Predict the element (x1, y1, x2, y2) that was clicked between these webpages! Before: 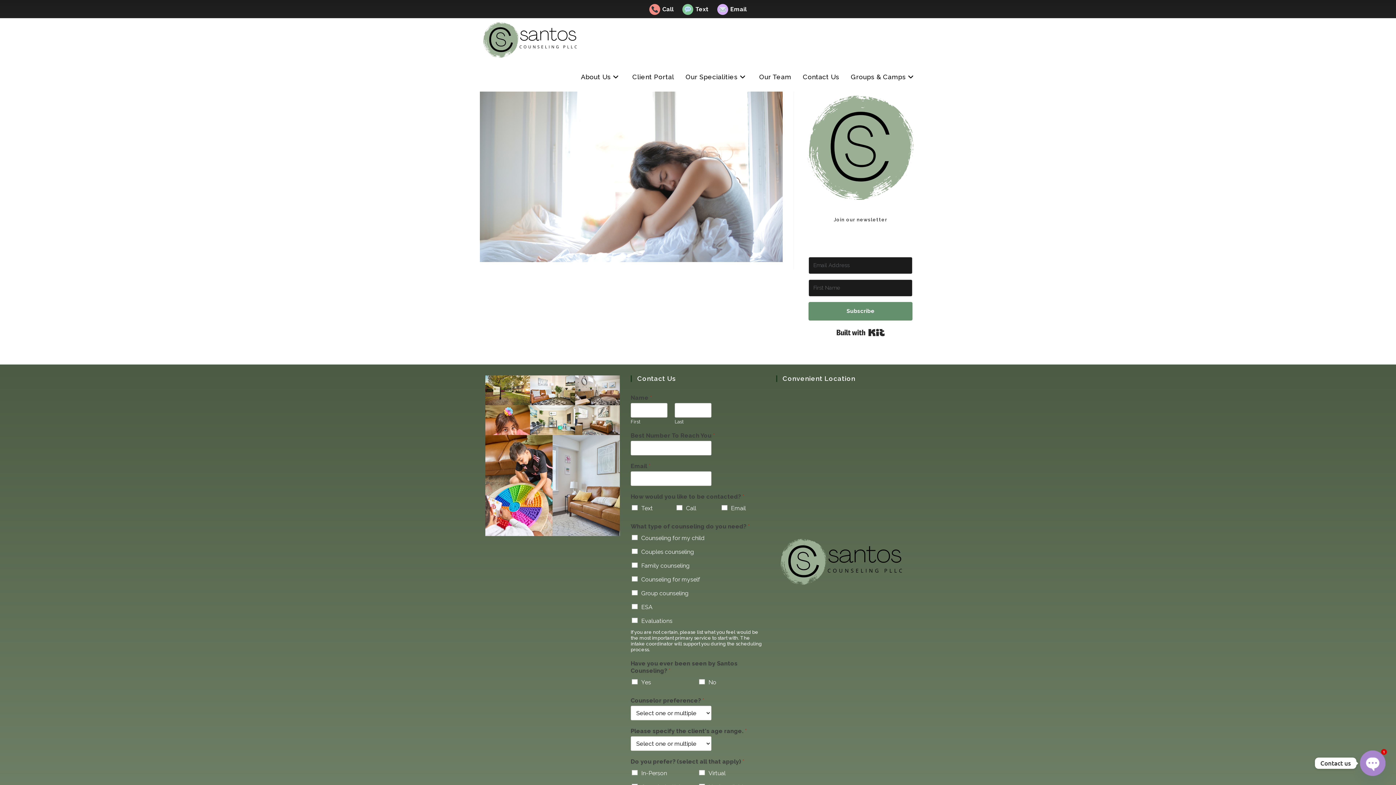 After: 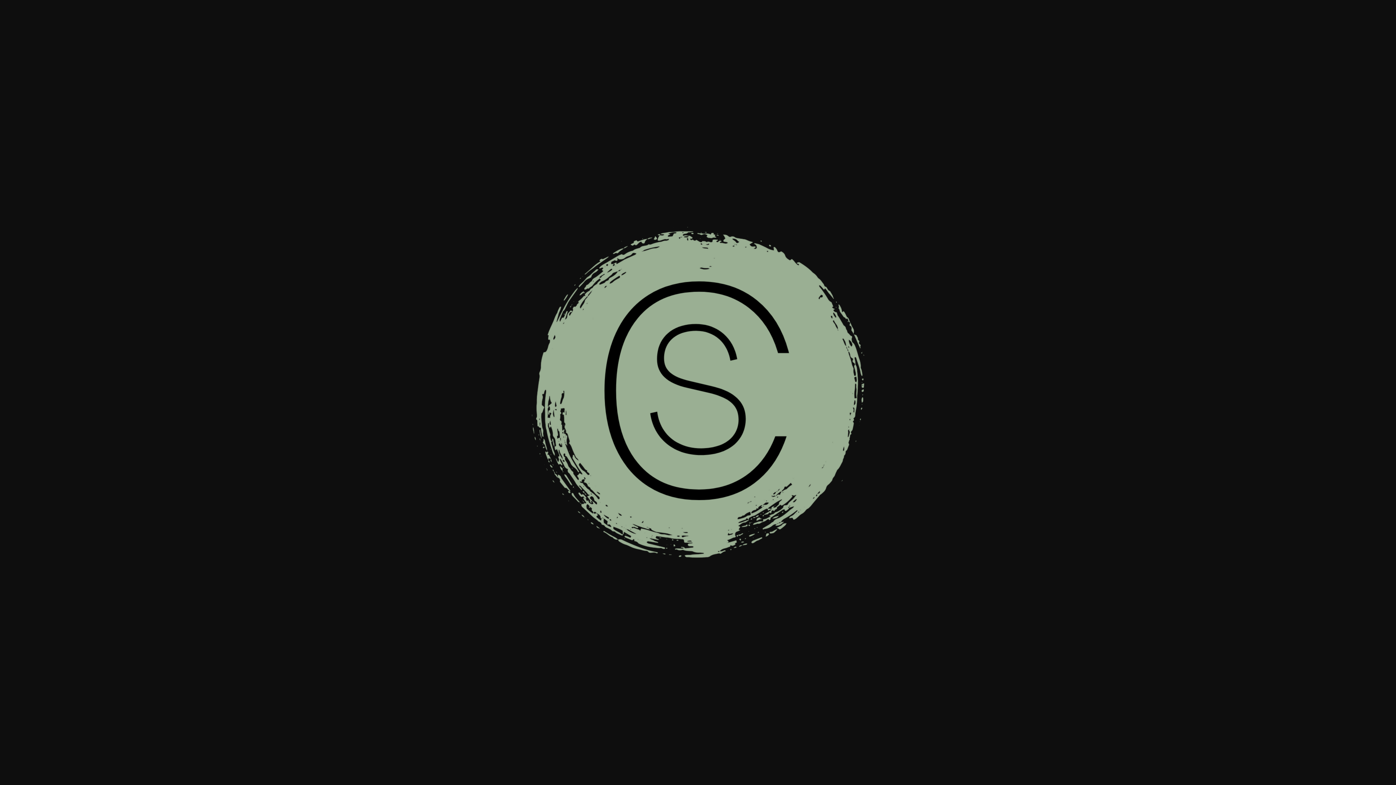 Action: bbox: (805, 91, 916, 202)